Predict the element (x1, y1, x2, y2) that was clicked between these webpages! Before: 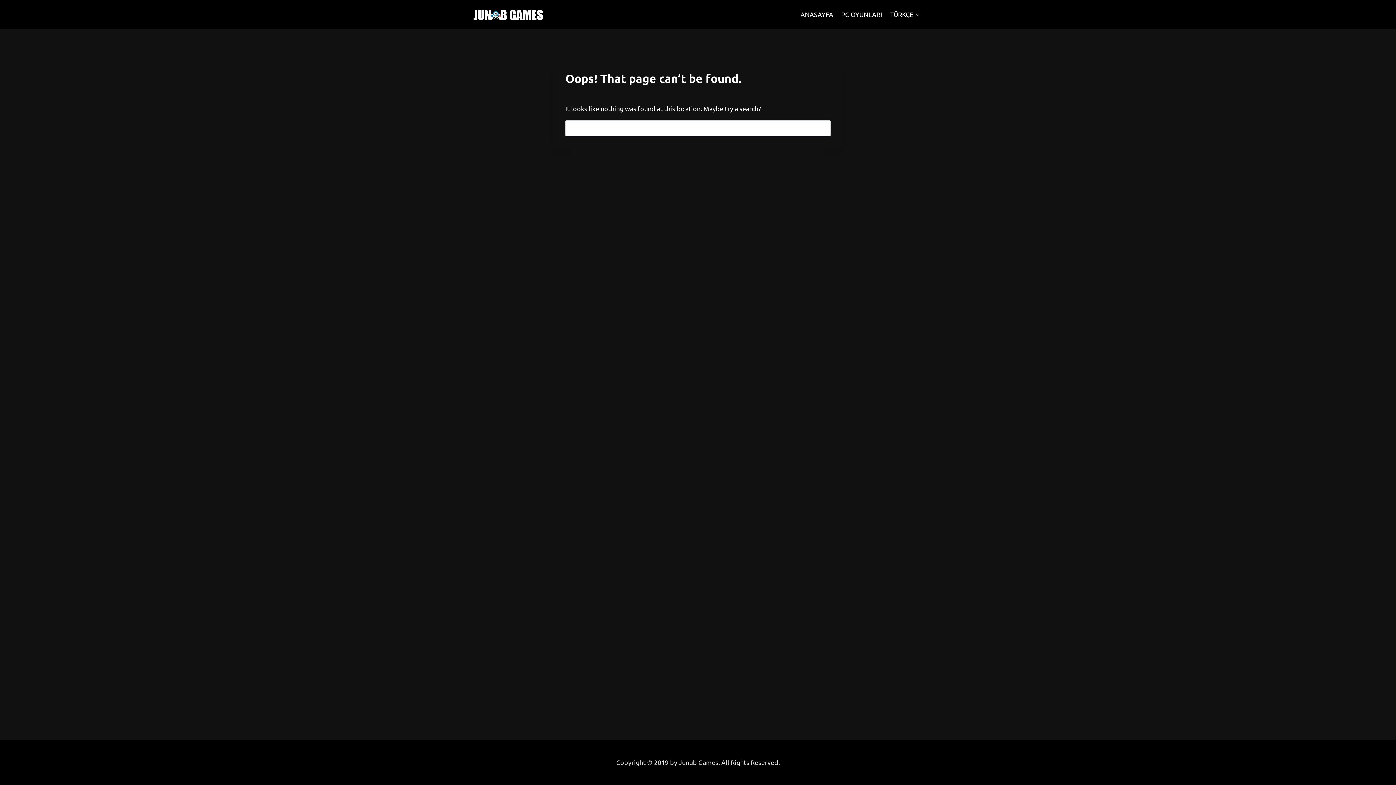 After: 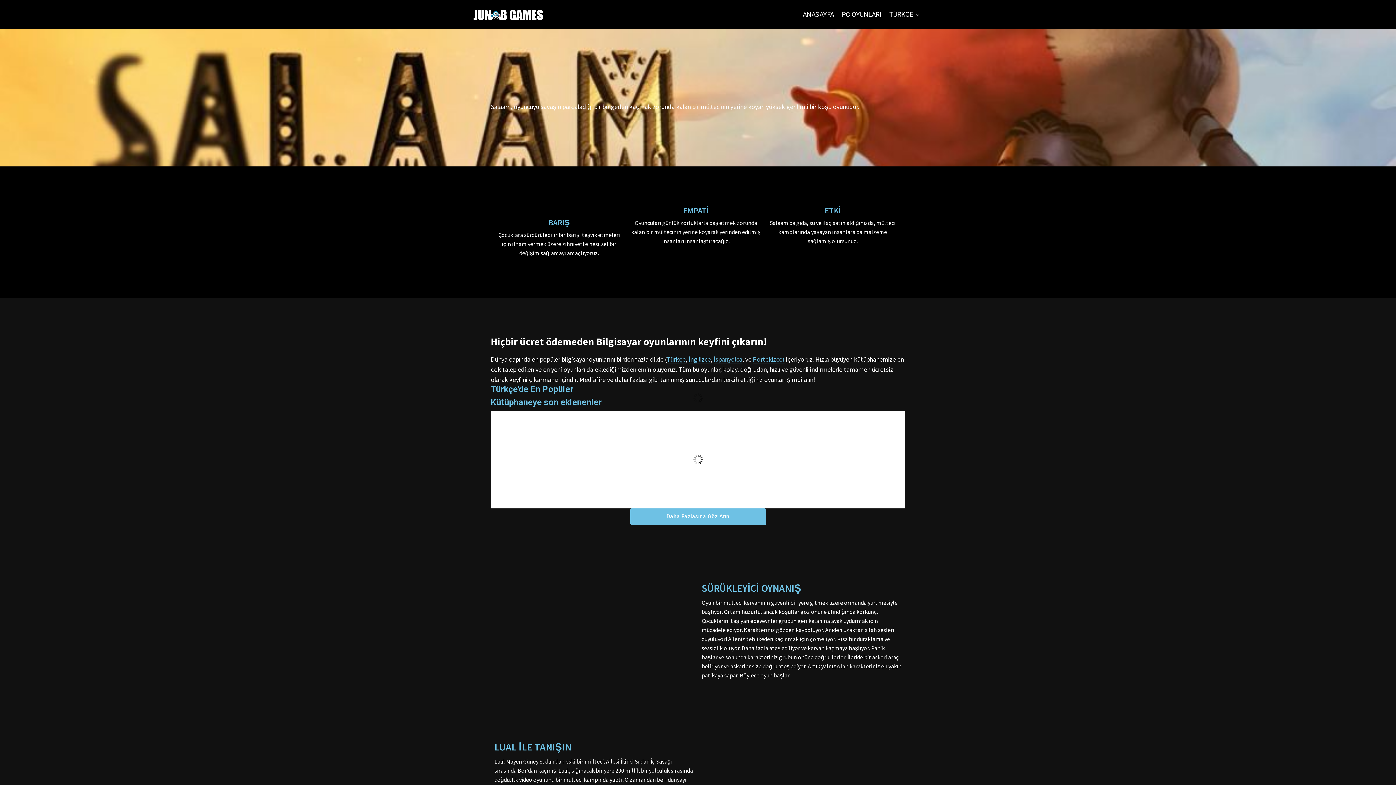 Action: bbox: (472, 5, 545, 23)